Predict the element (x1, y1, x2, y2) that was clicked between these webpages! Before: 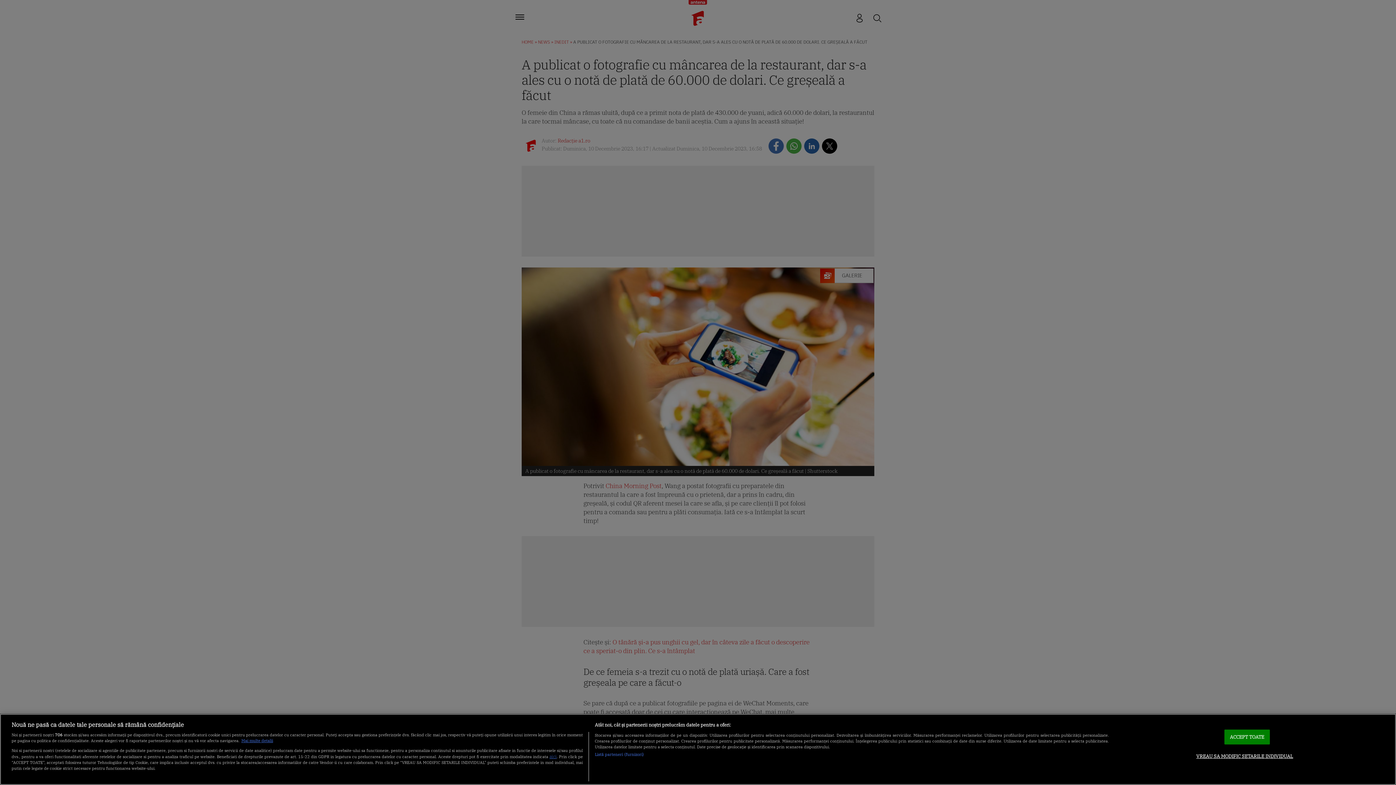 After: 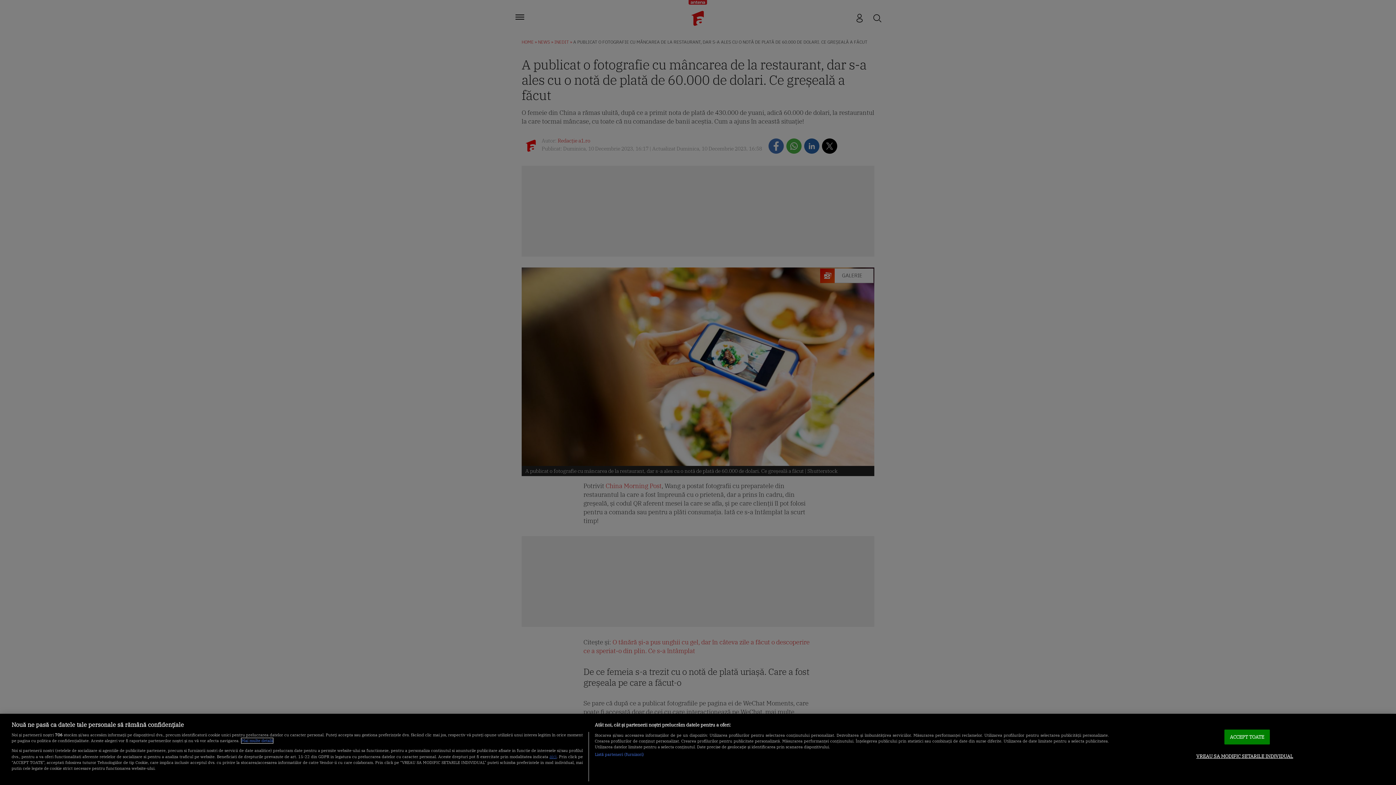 Action: bbox: (241, 738, 273, 743) label: Mai multe informații despre confidențialitatea datelor dvs., se deschide într-o fereastră nouă